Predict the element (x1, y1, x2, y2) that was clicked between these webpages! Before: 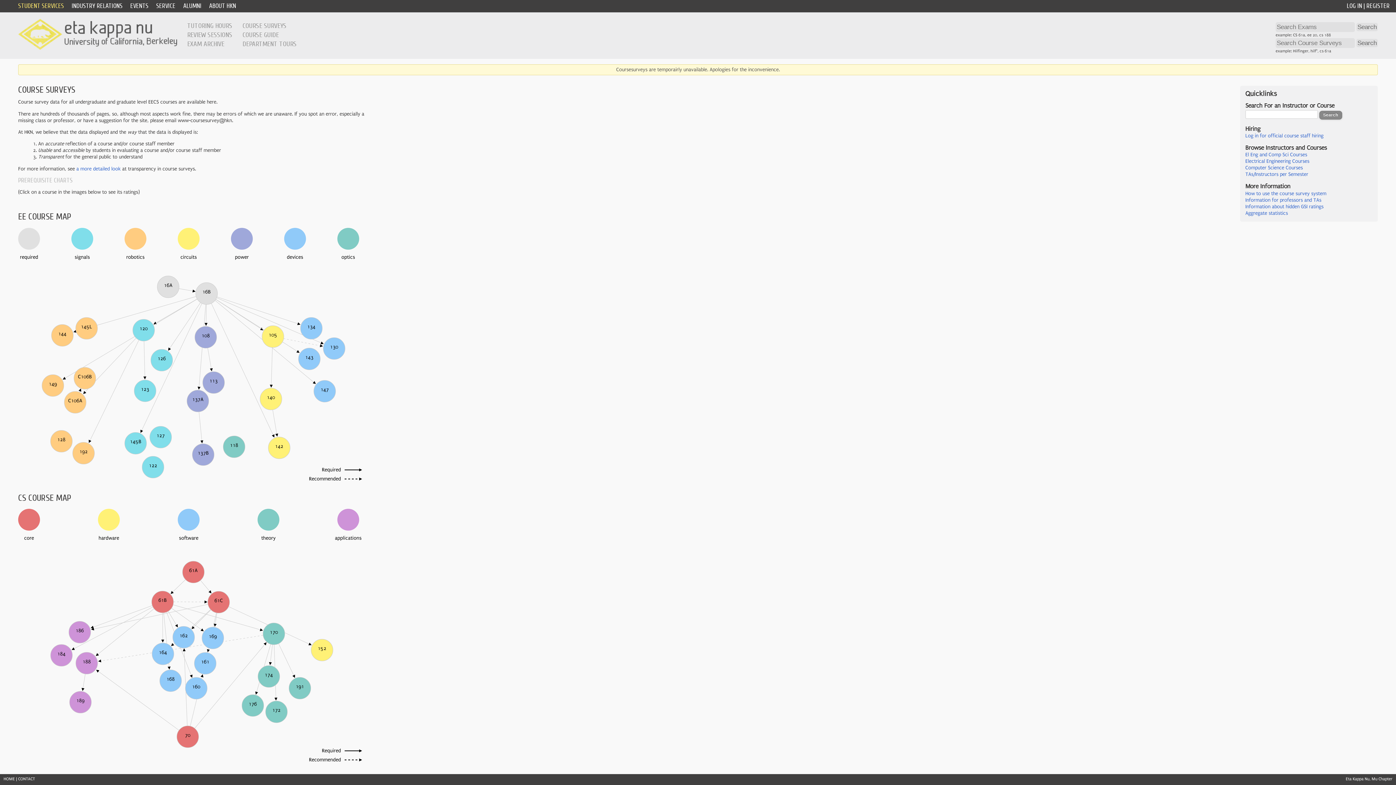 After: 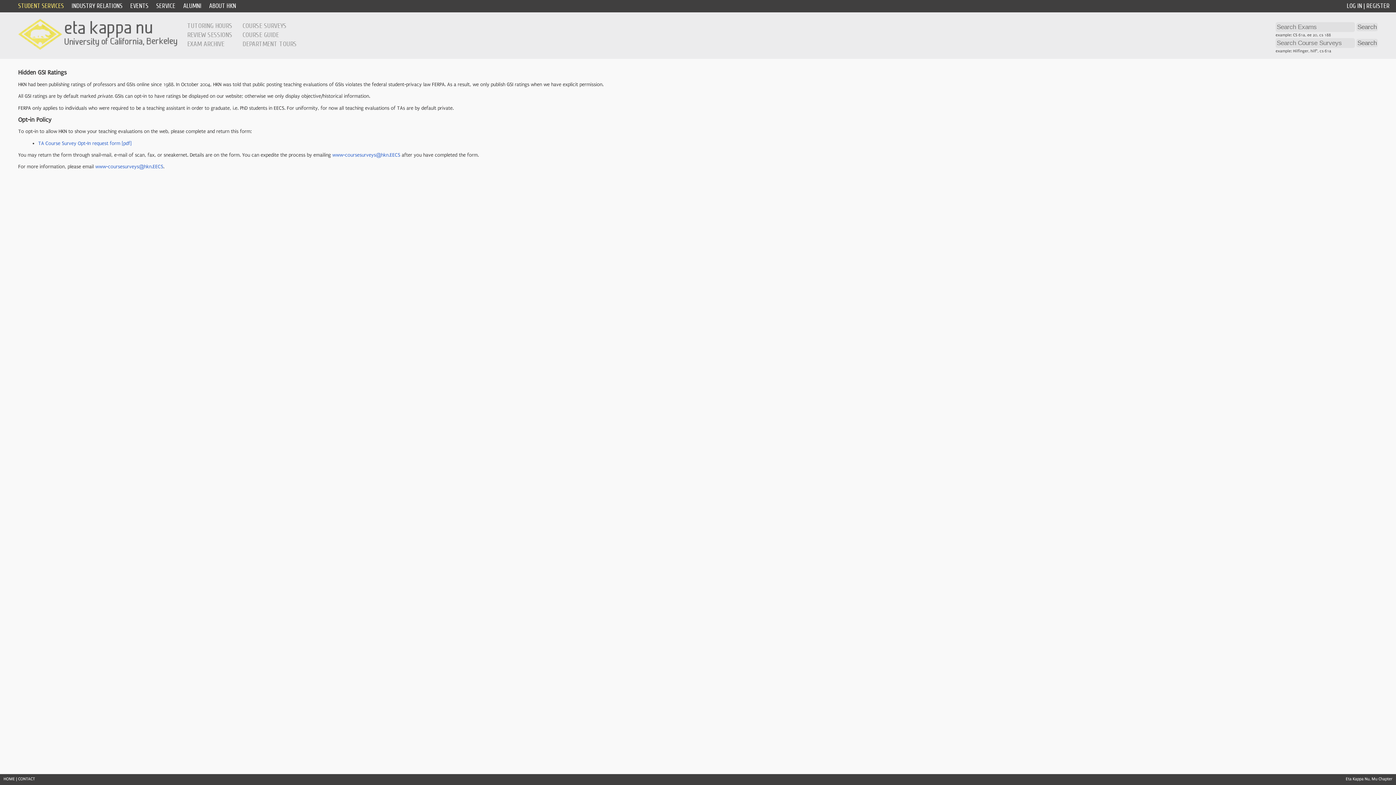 Action: bbox: (1245, 203, 1323, 209) label: Information about hidden GSI ratings